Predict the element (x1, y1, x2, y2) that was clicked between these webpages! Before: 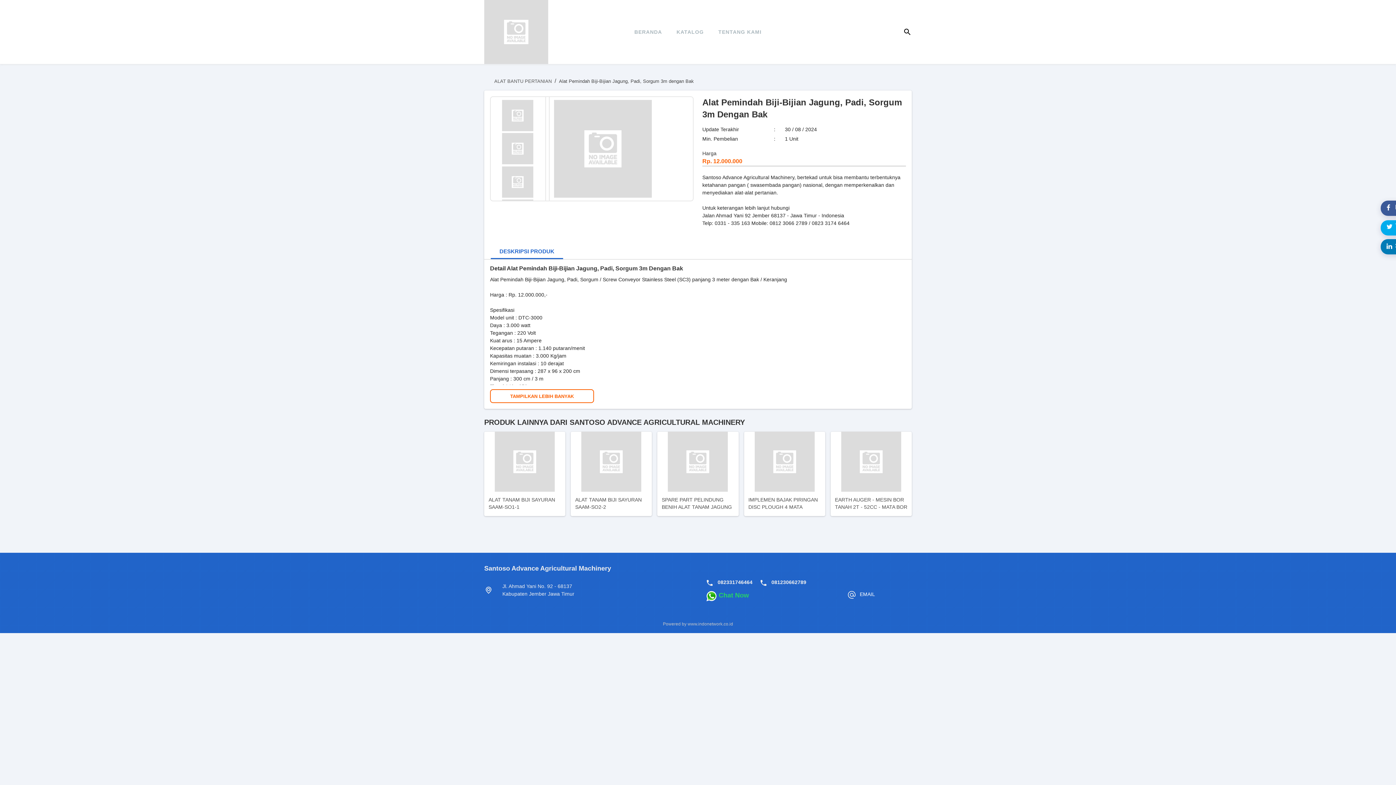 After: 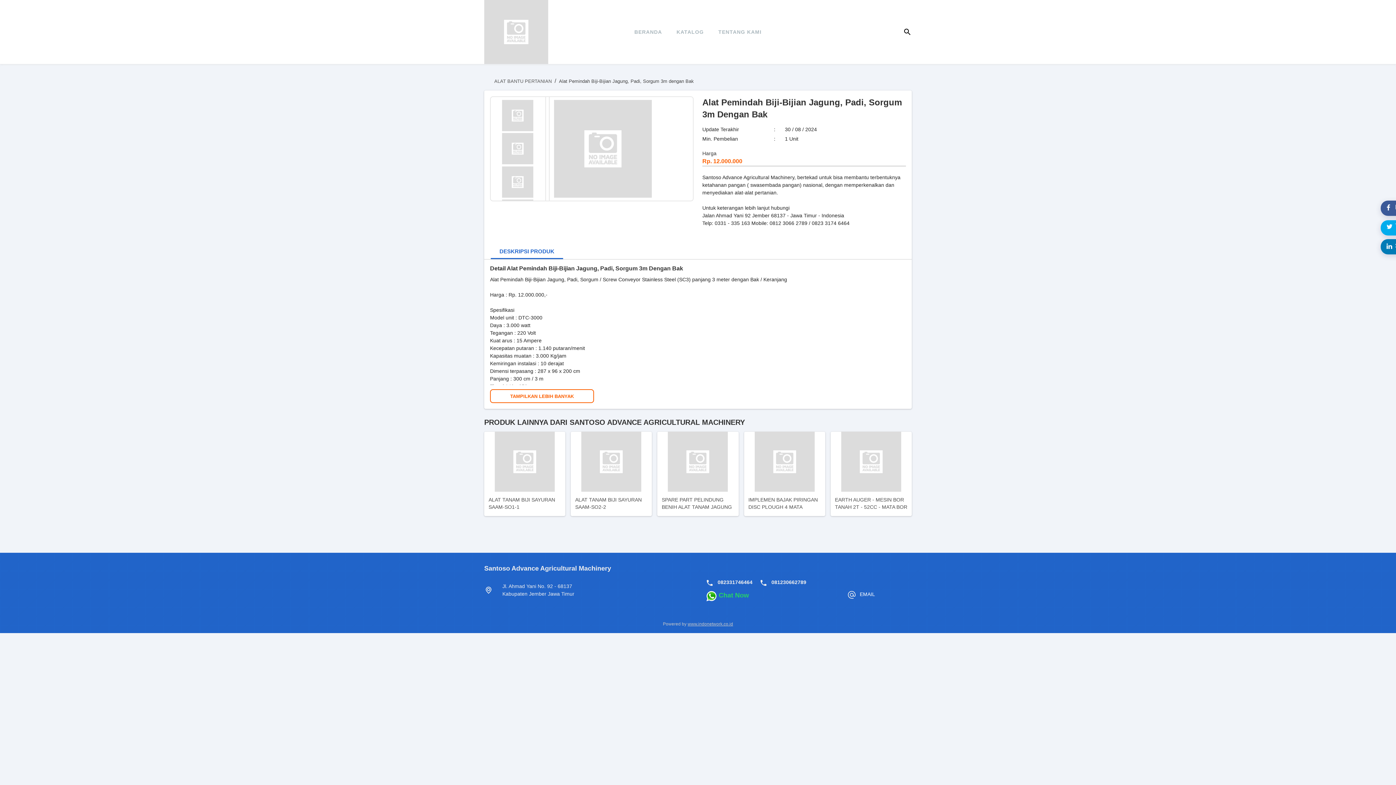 Action: bbox: (687, 621, 733, 627) label: www.indonetwork.co.id